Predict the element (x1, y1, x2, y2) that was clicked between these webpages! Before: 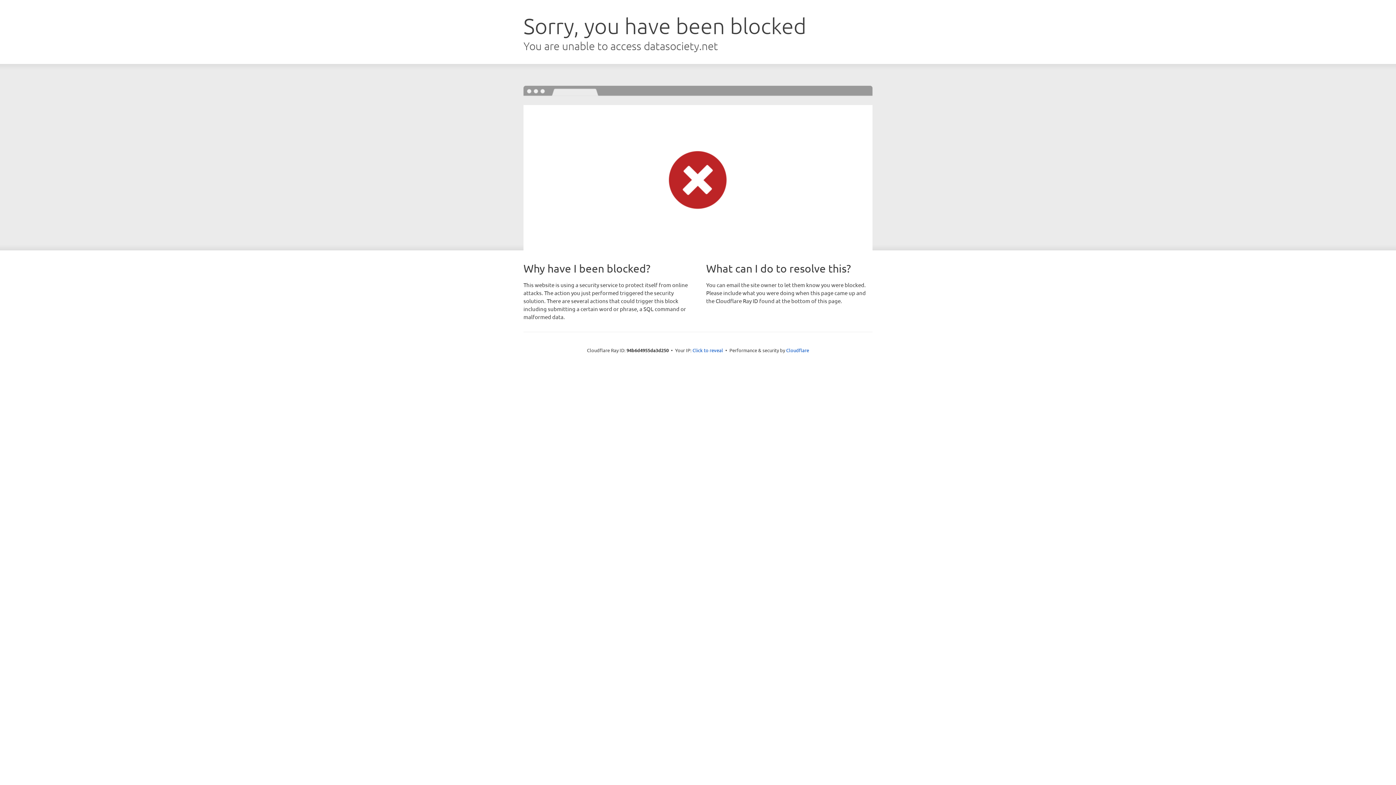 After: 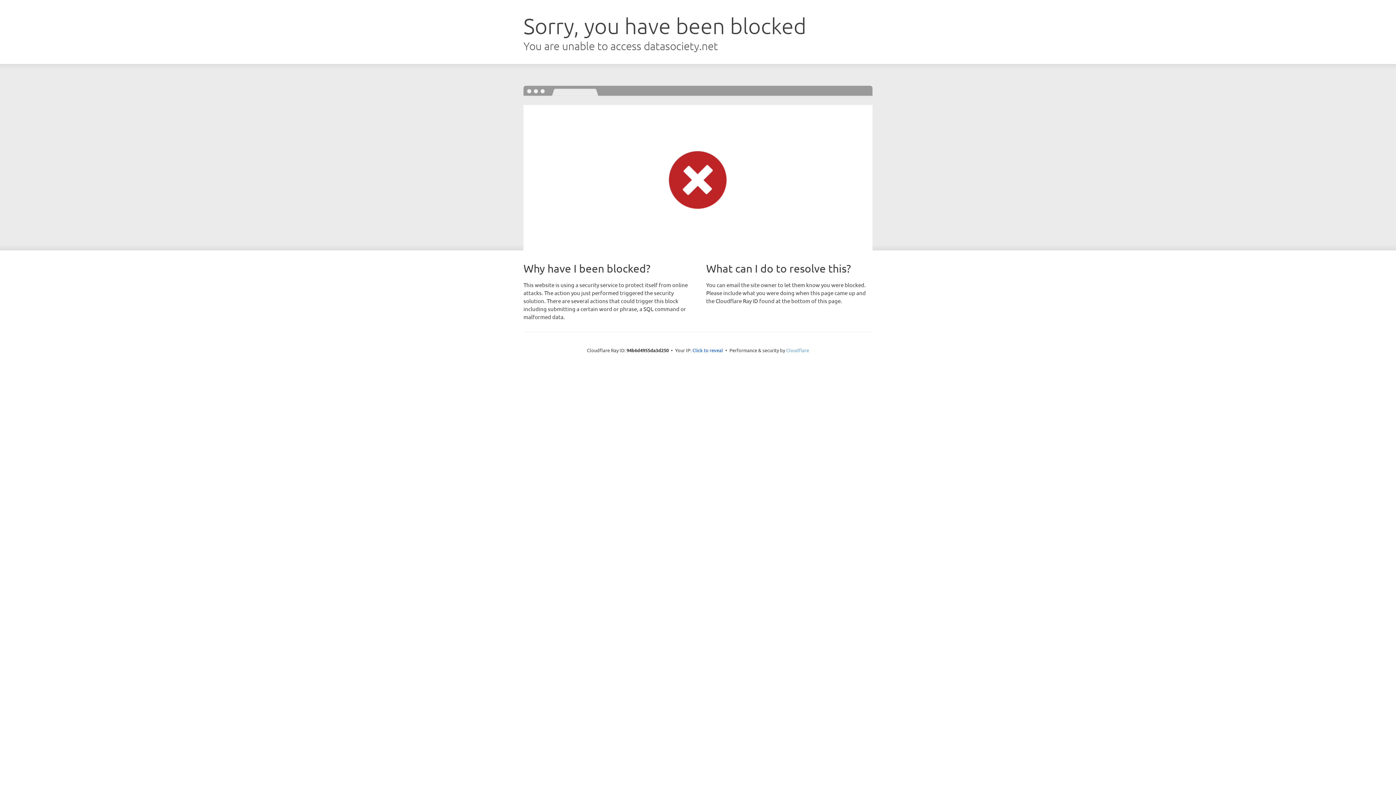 Action: label: Cloudflare bbox: (786, 347, 809, 353)